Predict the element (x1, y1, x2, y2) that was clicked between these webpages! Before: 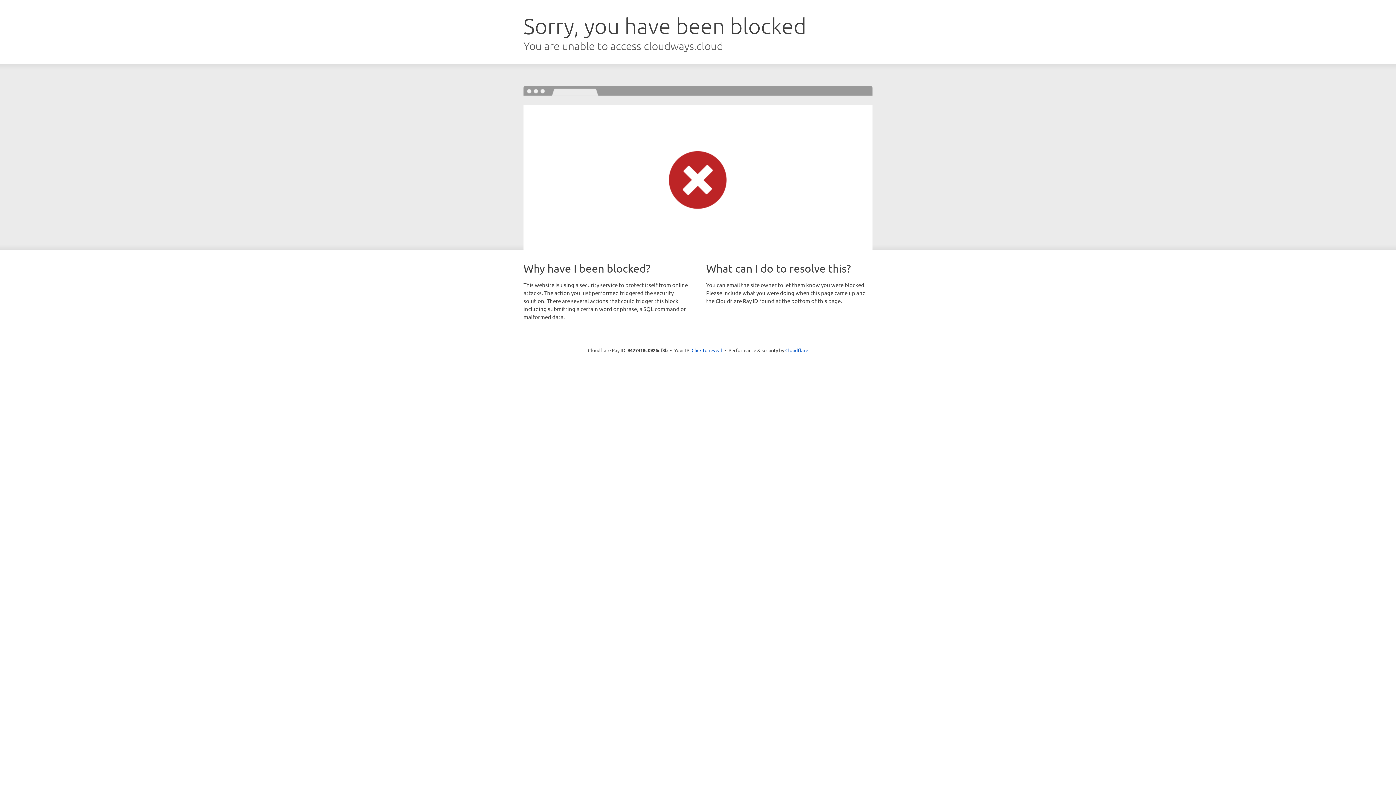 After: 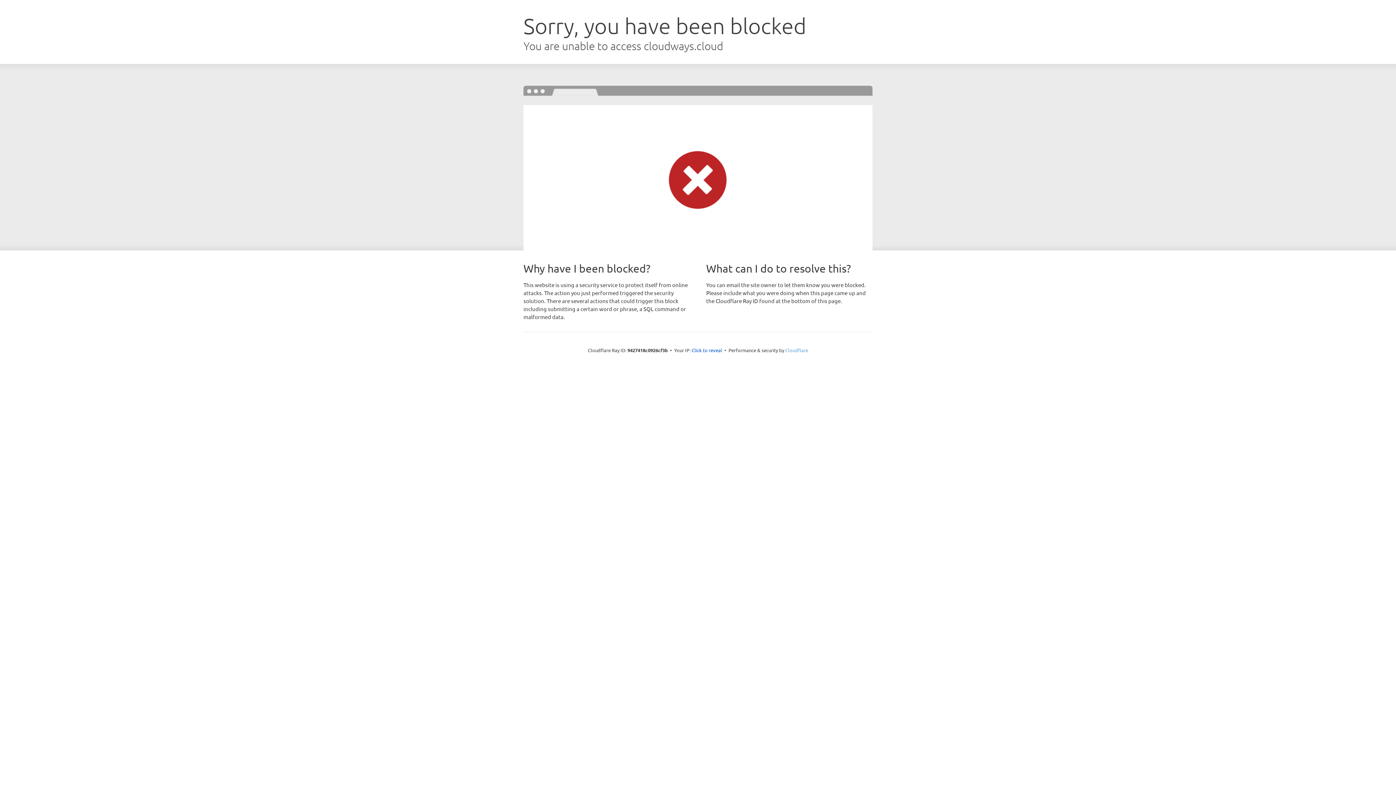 Action: label: Cloudflare bbox: (785, 347, 808, 353)